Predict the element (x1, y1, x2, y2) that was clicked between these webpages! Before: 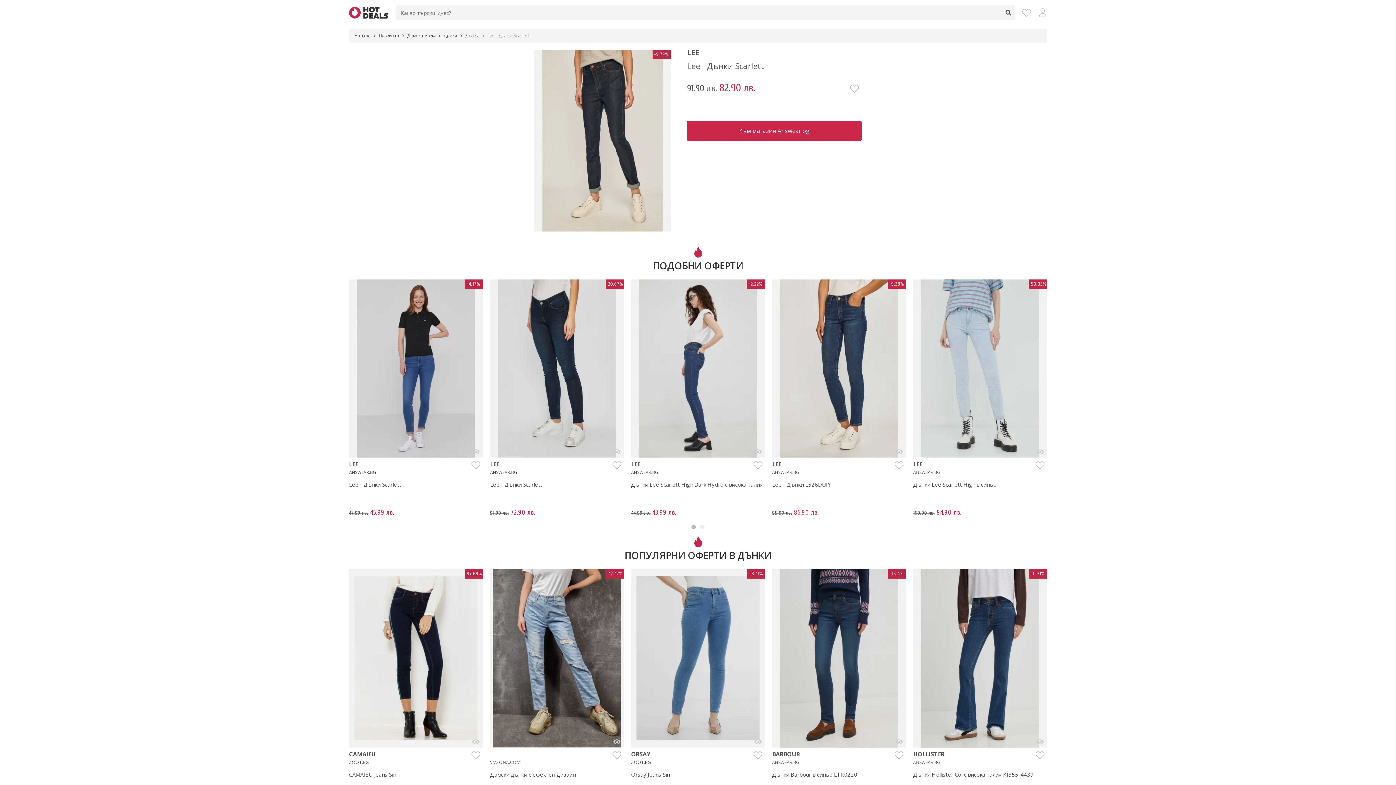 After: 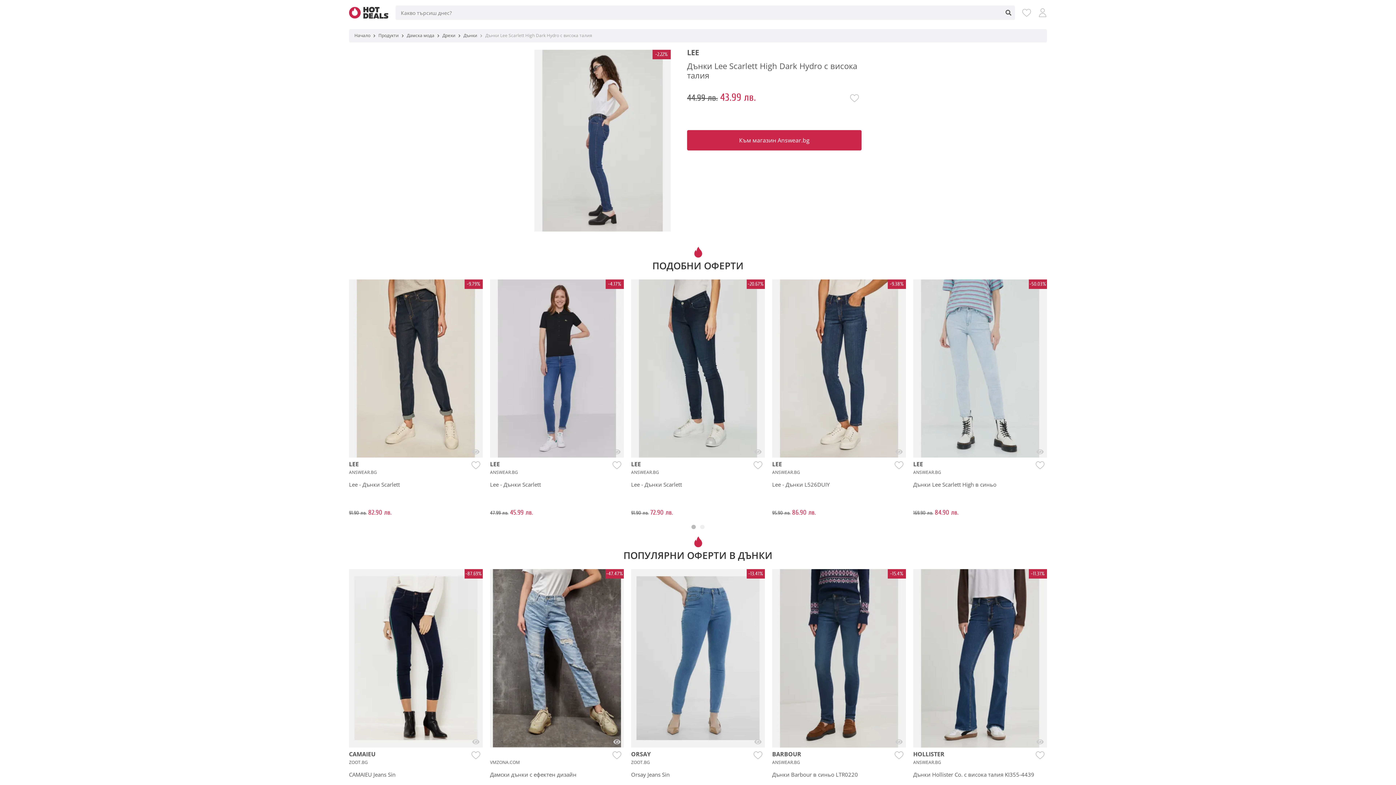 Action: bbox: (751, 445, 765, 458) label: Дънки Lee Scarlett High Dark Hydro с висока талия